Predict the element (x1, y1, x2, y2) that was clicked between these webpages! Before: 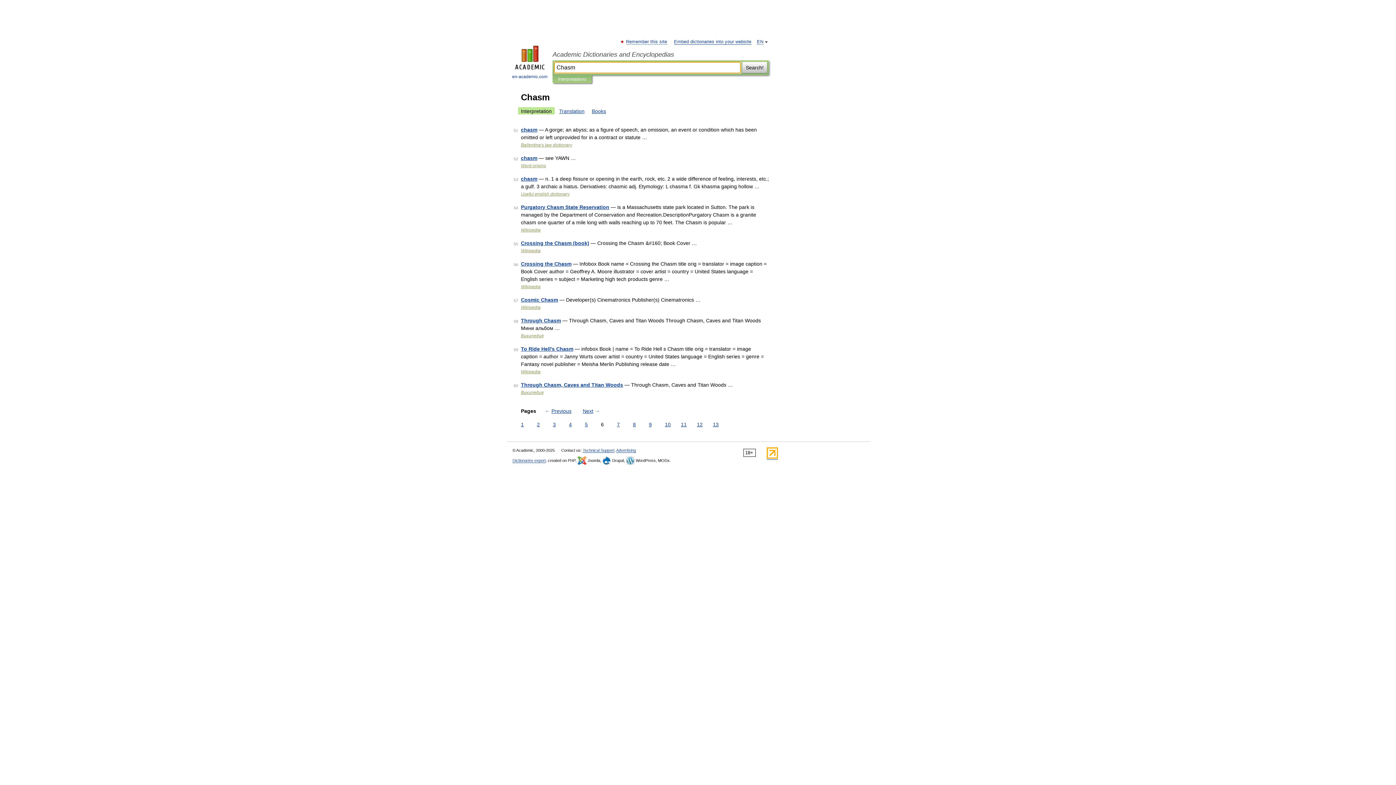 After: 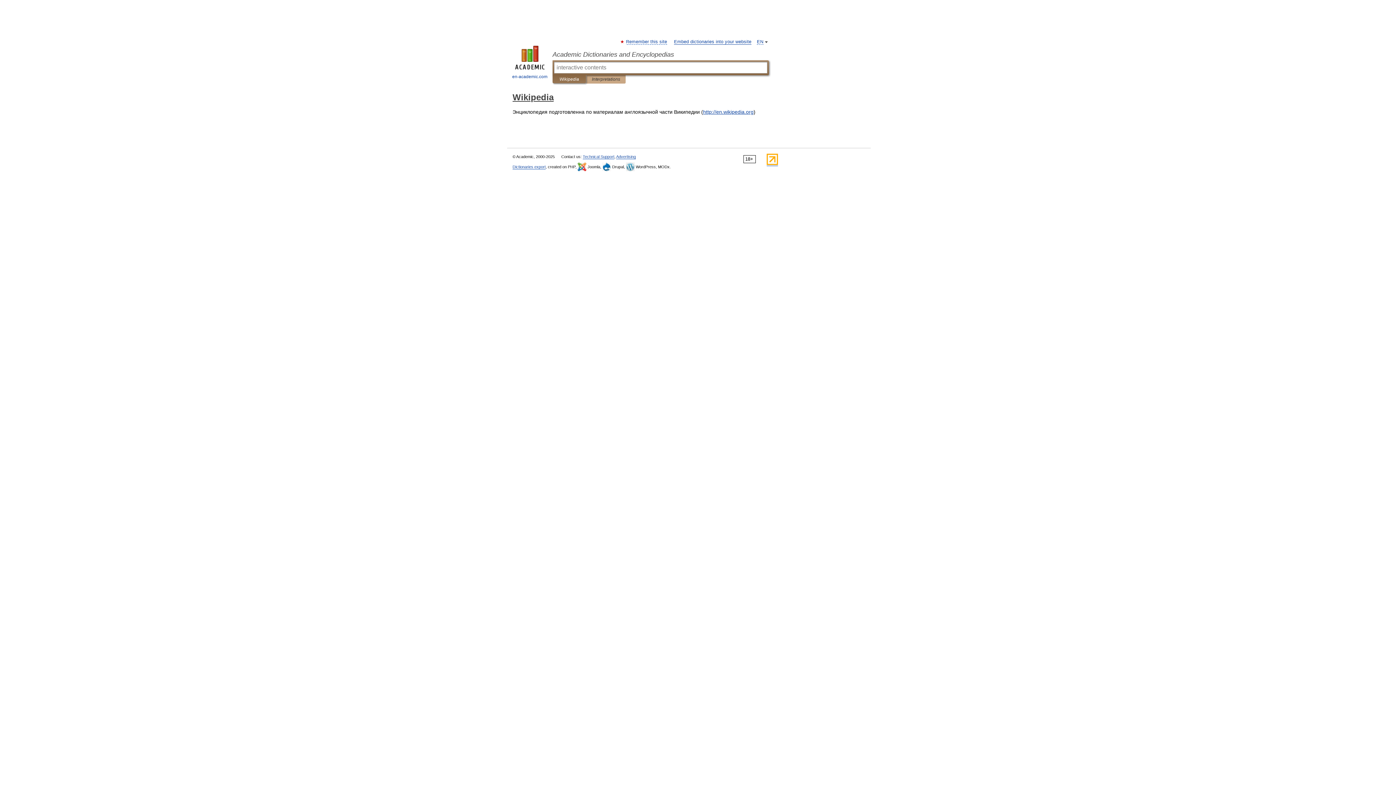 Action: bbox: (521, 284, 540, 289) label: Wikipedia